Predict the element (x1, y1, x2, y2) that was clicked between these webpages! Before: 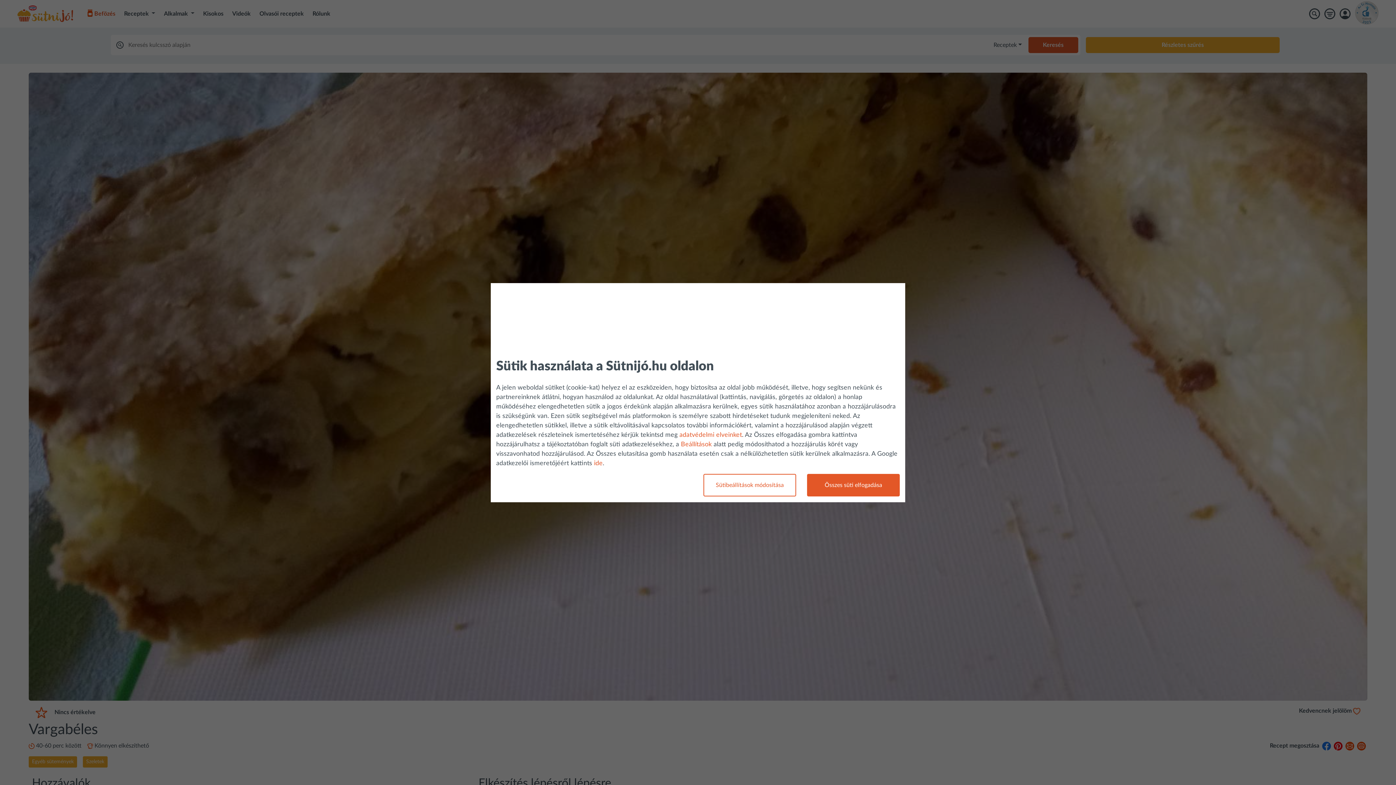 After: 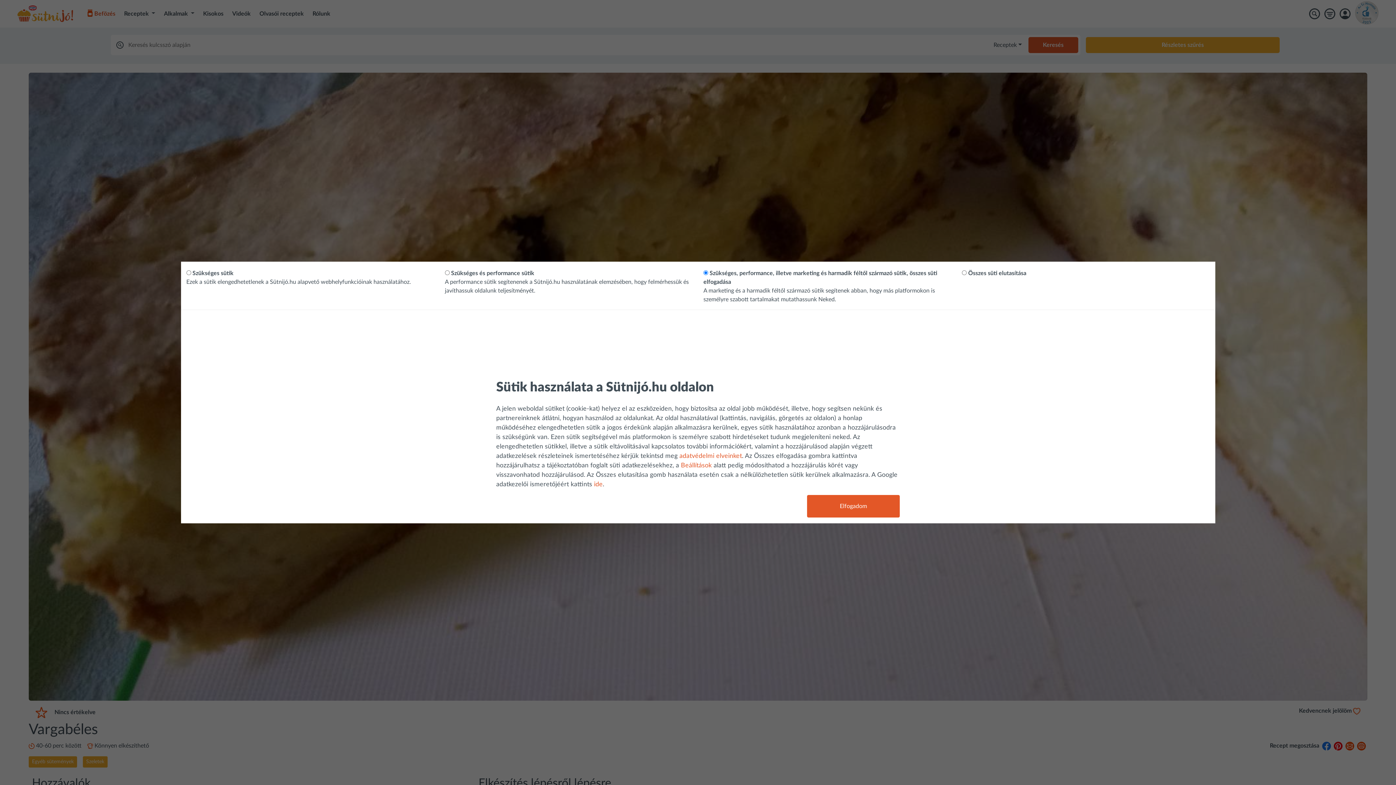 Action: bbox: (681, 441, 712, 447) label: Beállítások